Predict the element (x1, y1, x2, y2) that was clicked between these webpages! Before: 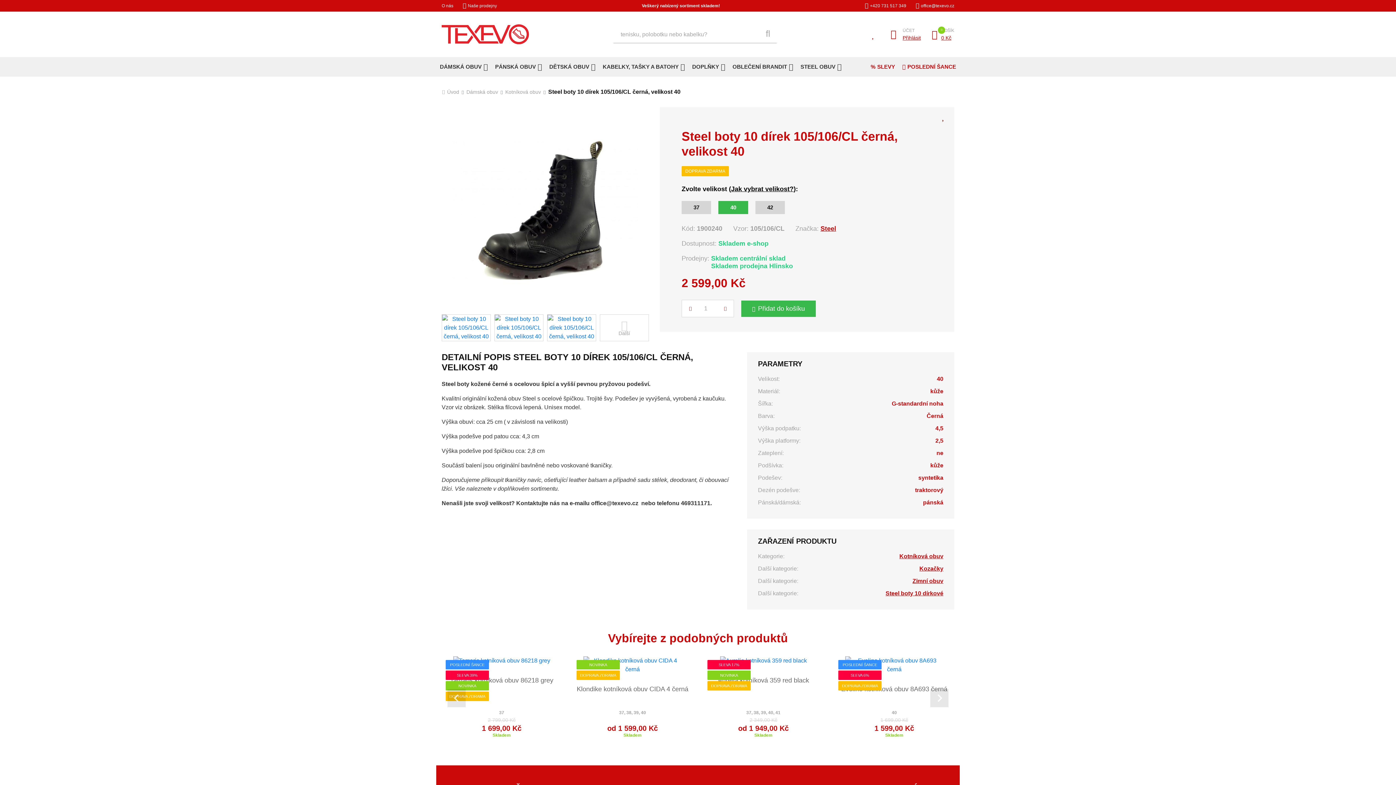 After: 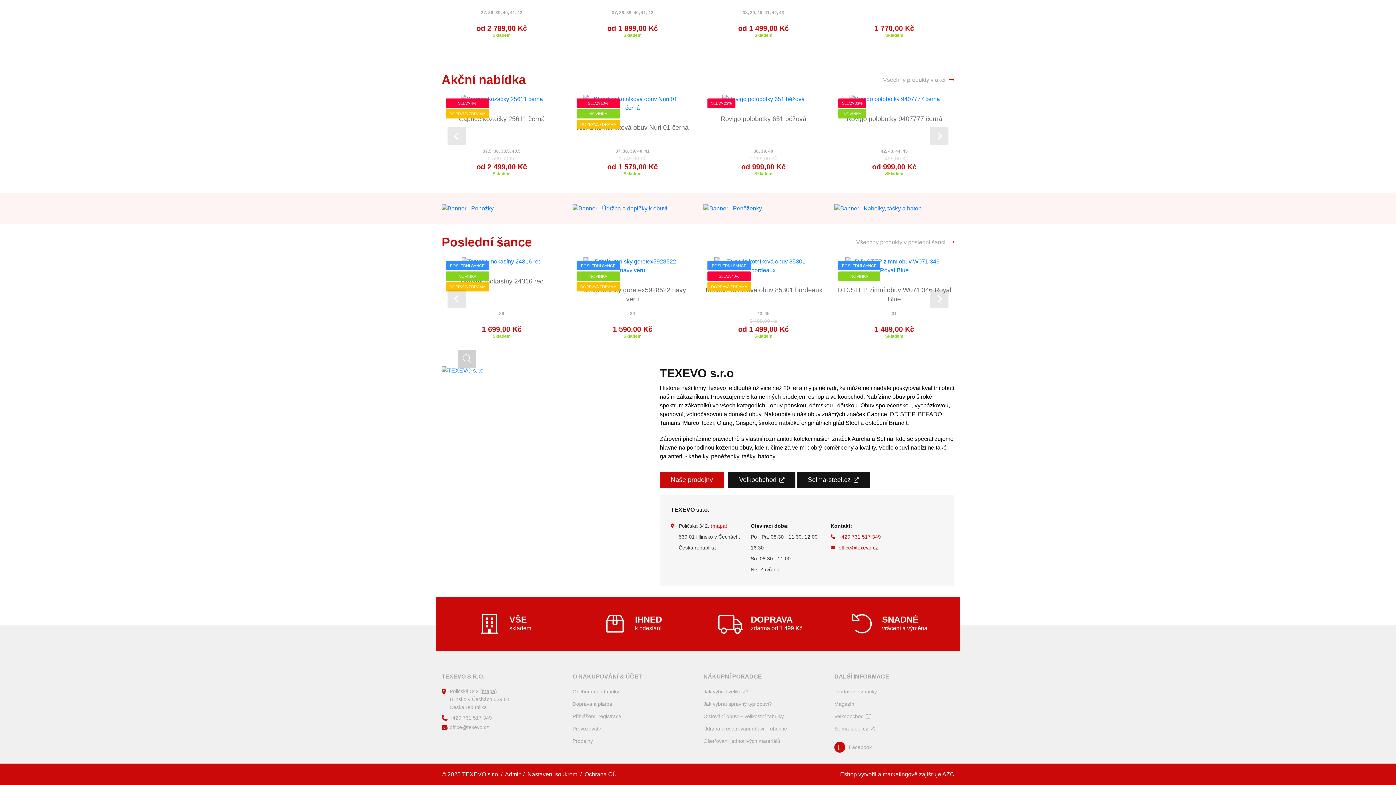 Action: label: O nás bbox: (441, 0, 458, 10)